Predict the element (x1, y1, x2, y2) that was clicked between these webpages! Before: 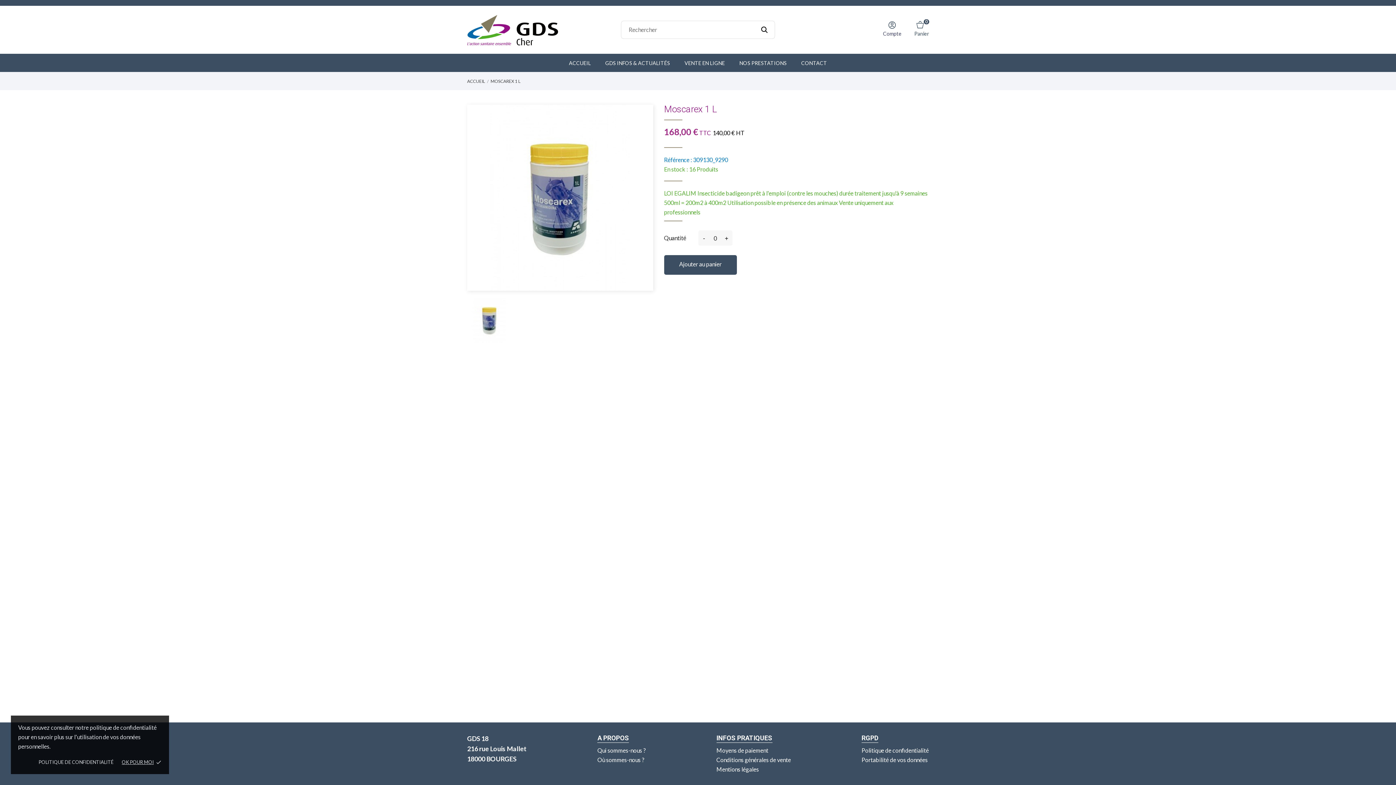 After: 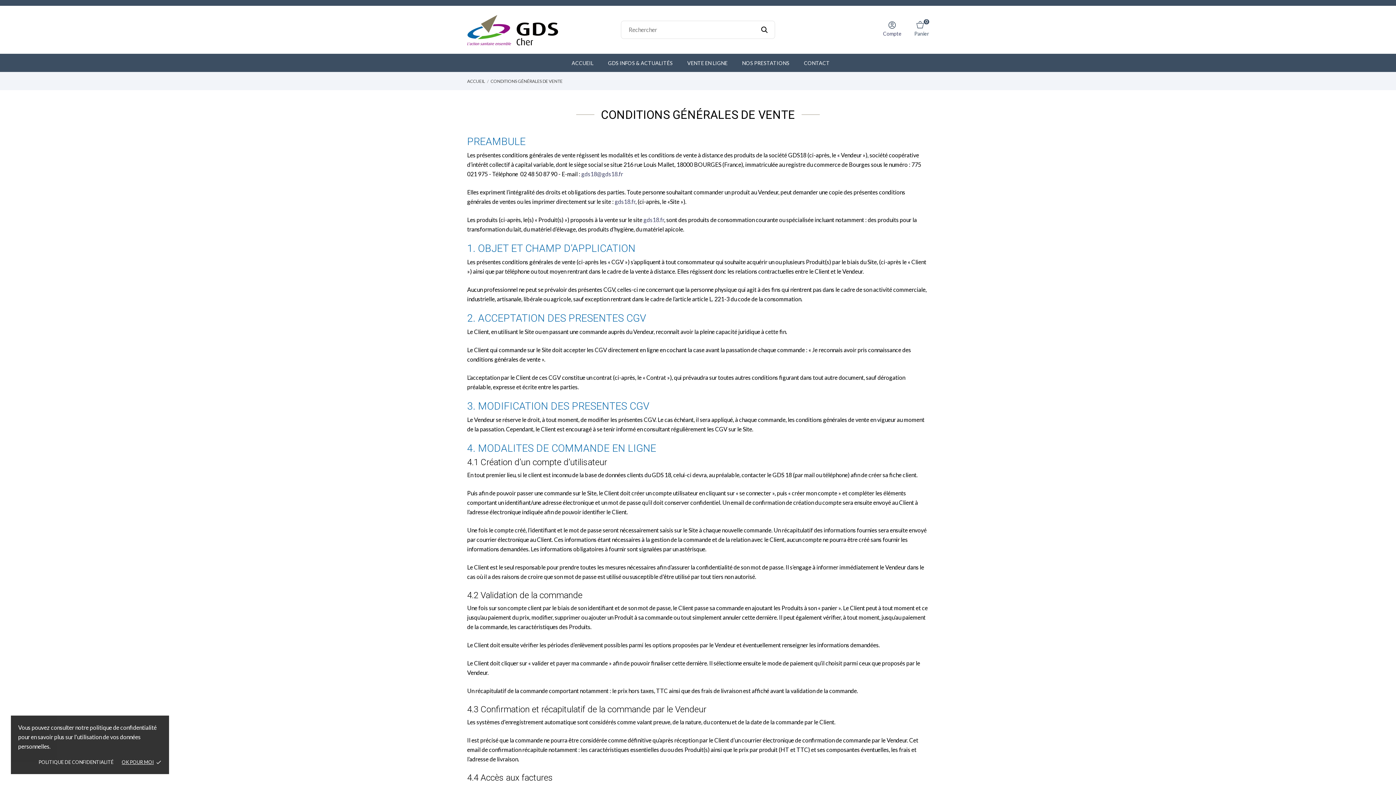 Action: label: Conditions générales de vente bbox: (716, 755, 791, 765)